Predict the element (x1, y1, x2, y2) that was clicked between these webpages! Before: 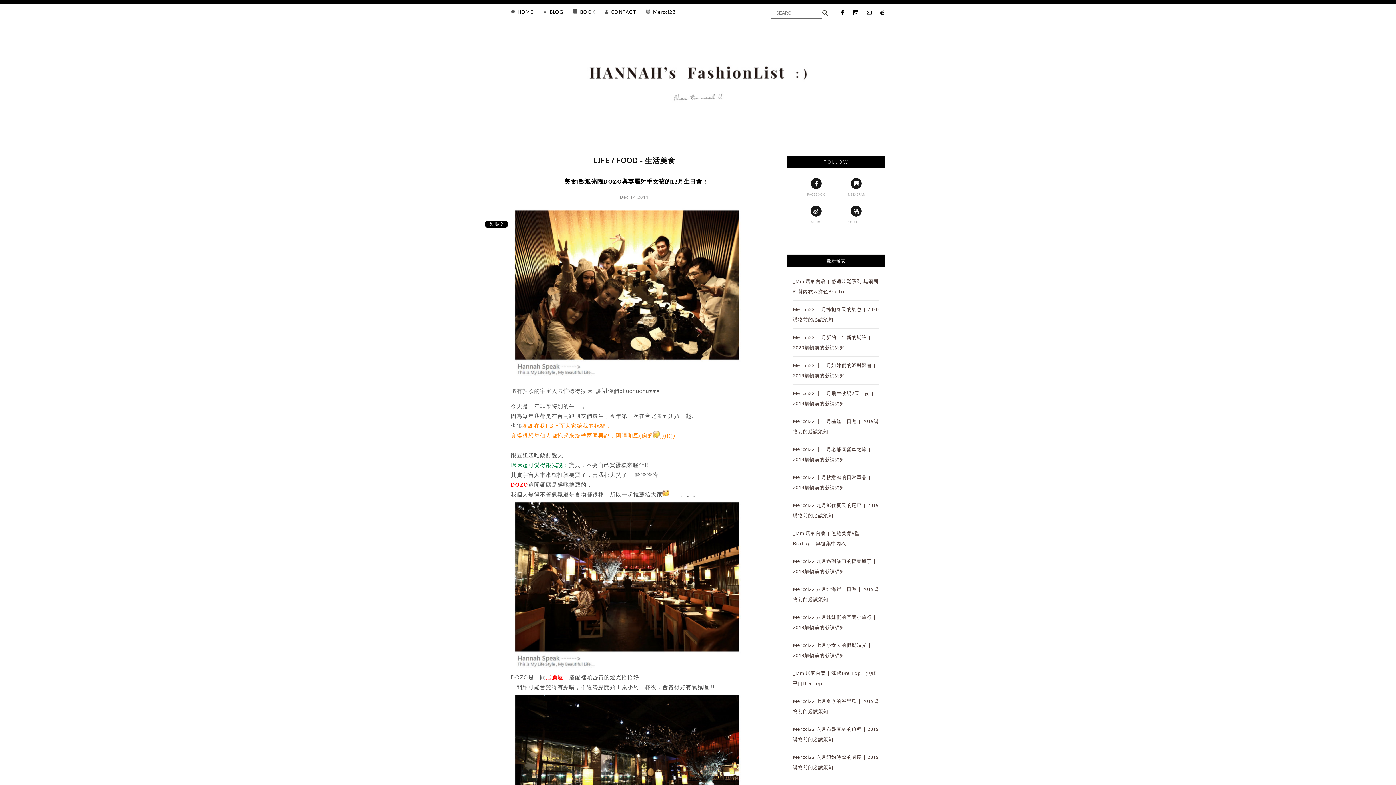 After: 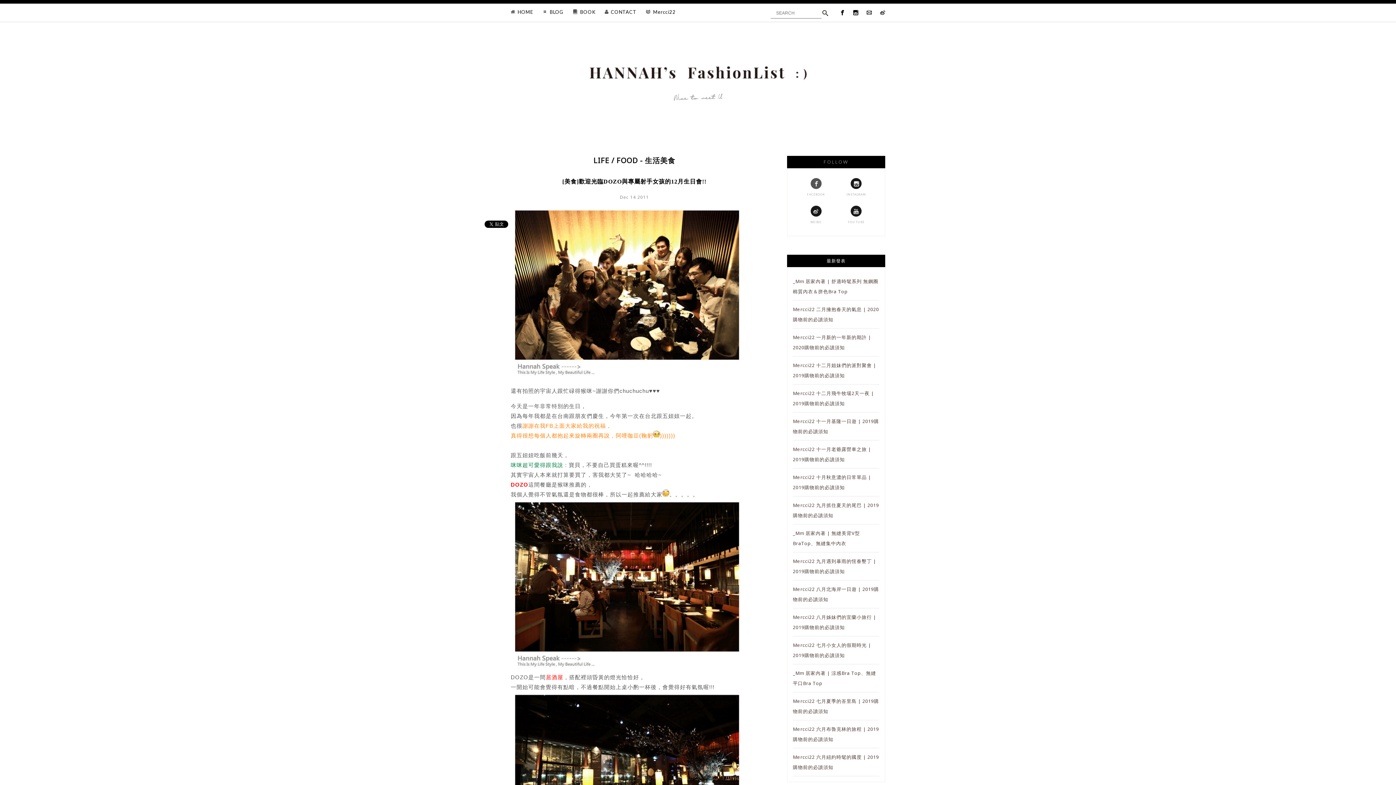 Action: bbox: (796, 178, 835, 198) label: FACEBOOK